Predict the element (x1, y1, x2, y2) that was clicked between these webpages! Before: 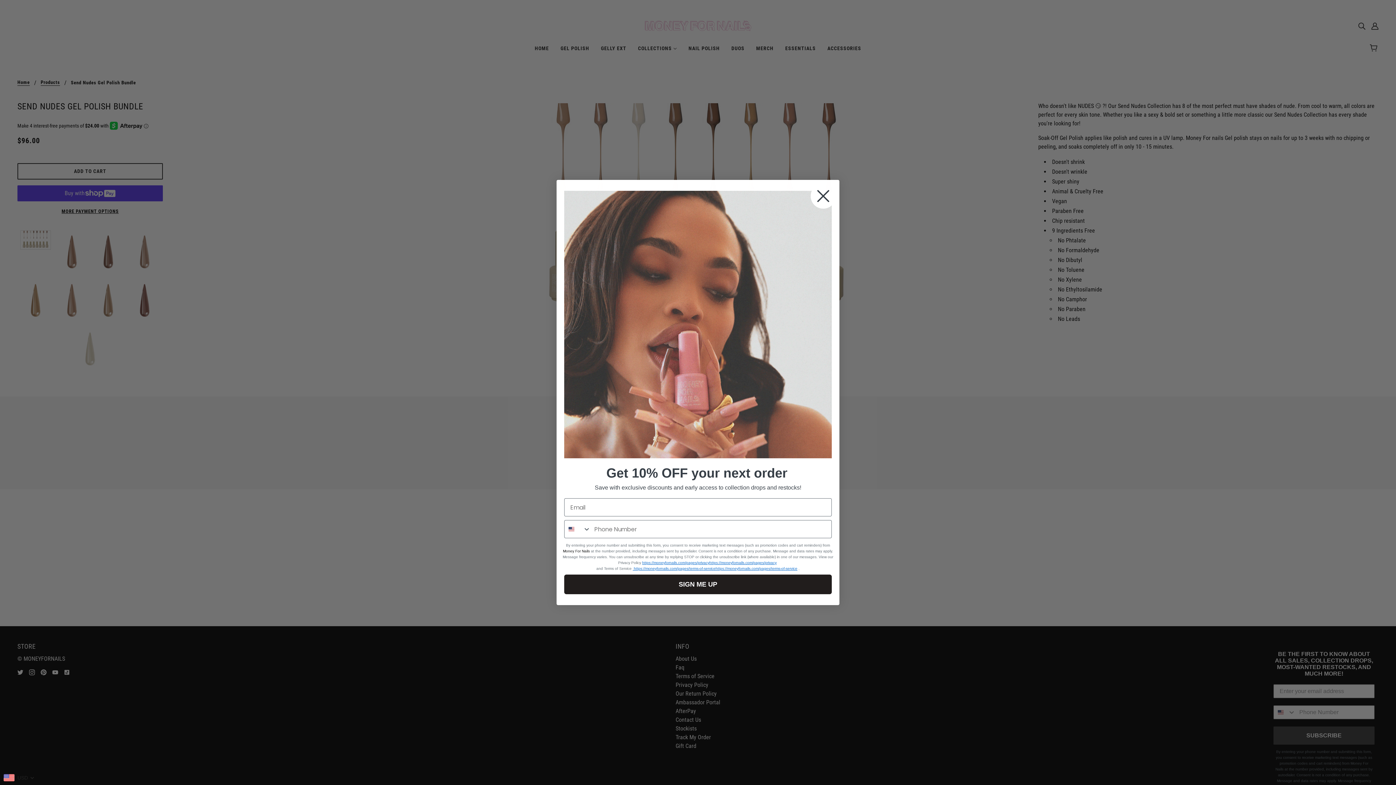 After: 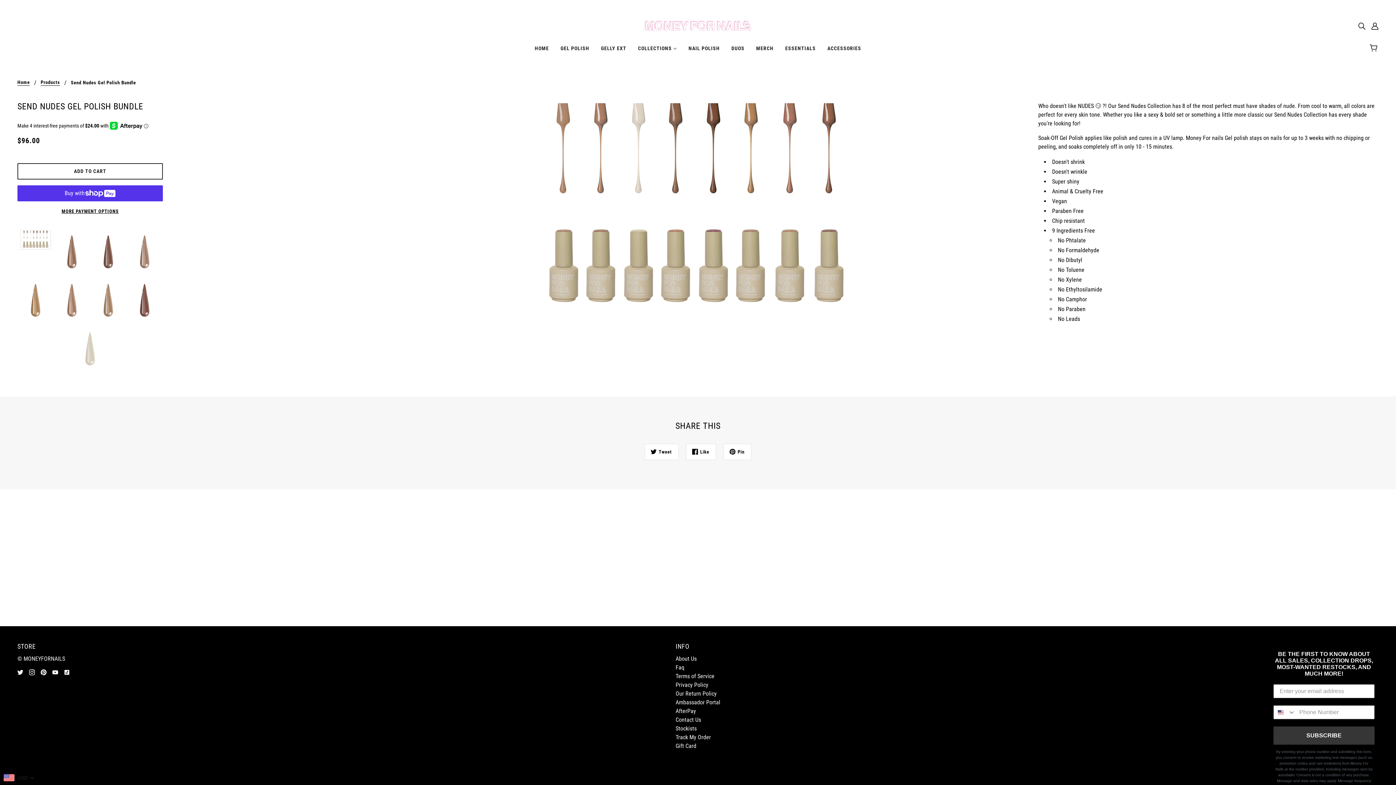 Action: bbox: (564, 190, 832, 458)